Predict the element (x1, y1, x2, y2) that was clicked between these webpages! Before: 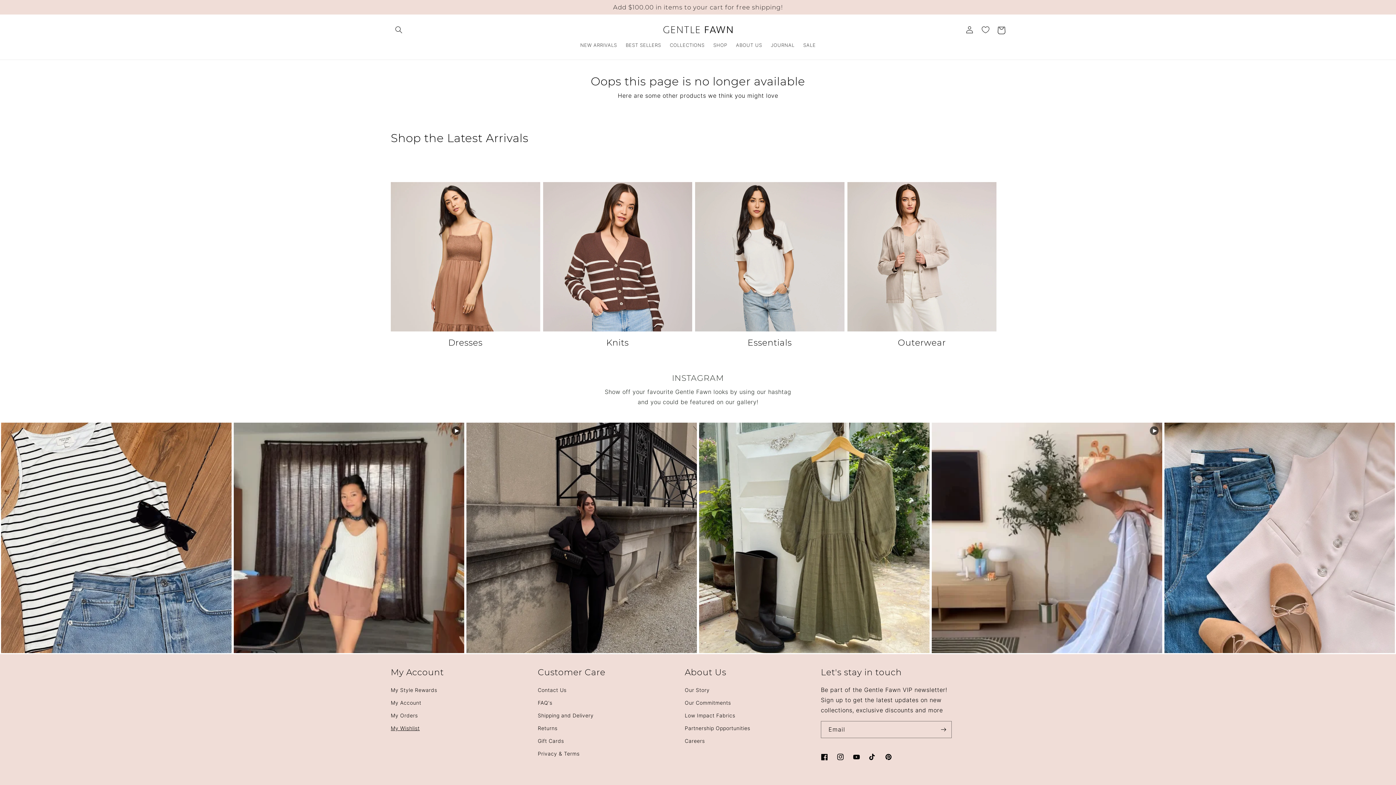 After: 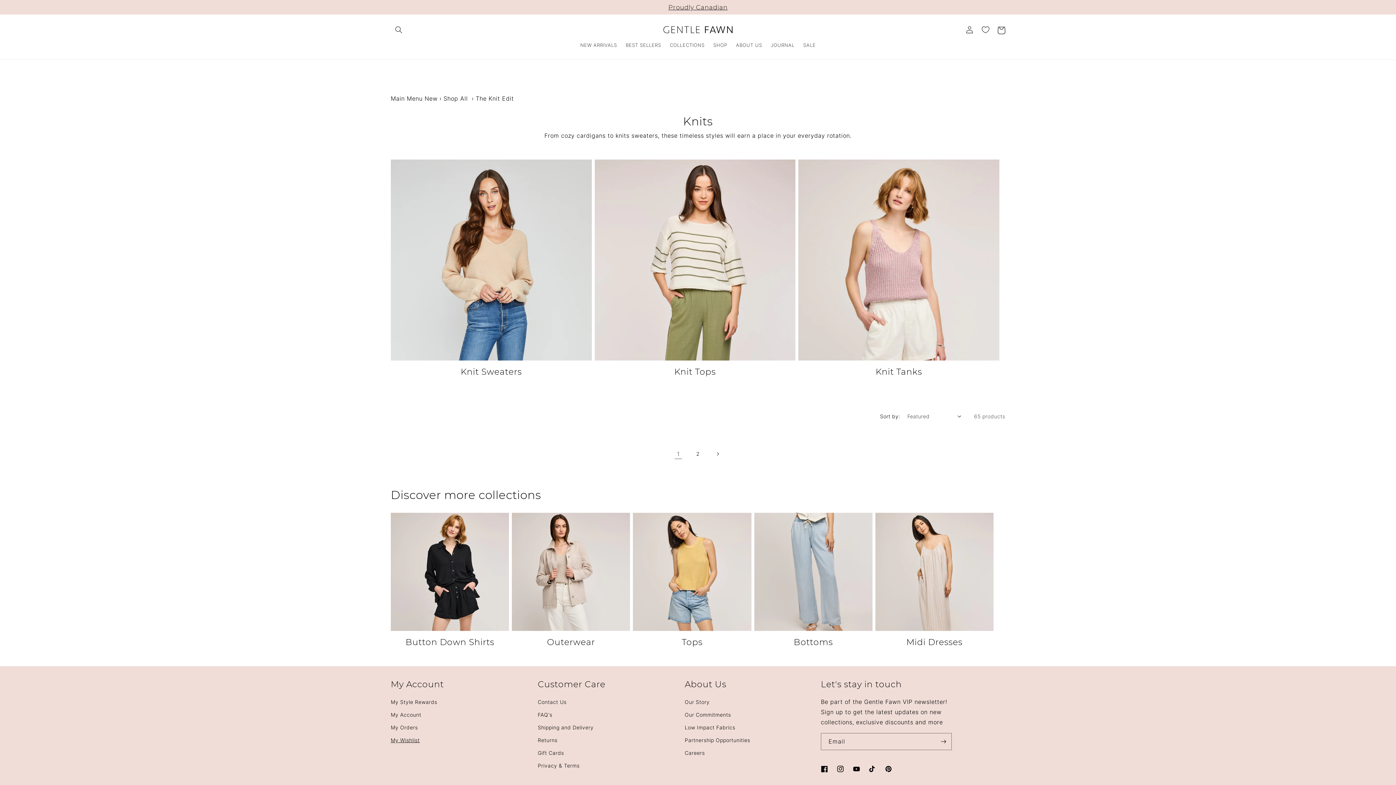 Action: label: Knits bbox: (543, 337, 692, 347)